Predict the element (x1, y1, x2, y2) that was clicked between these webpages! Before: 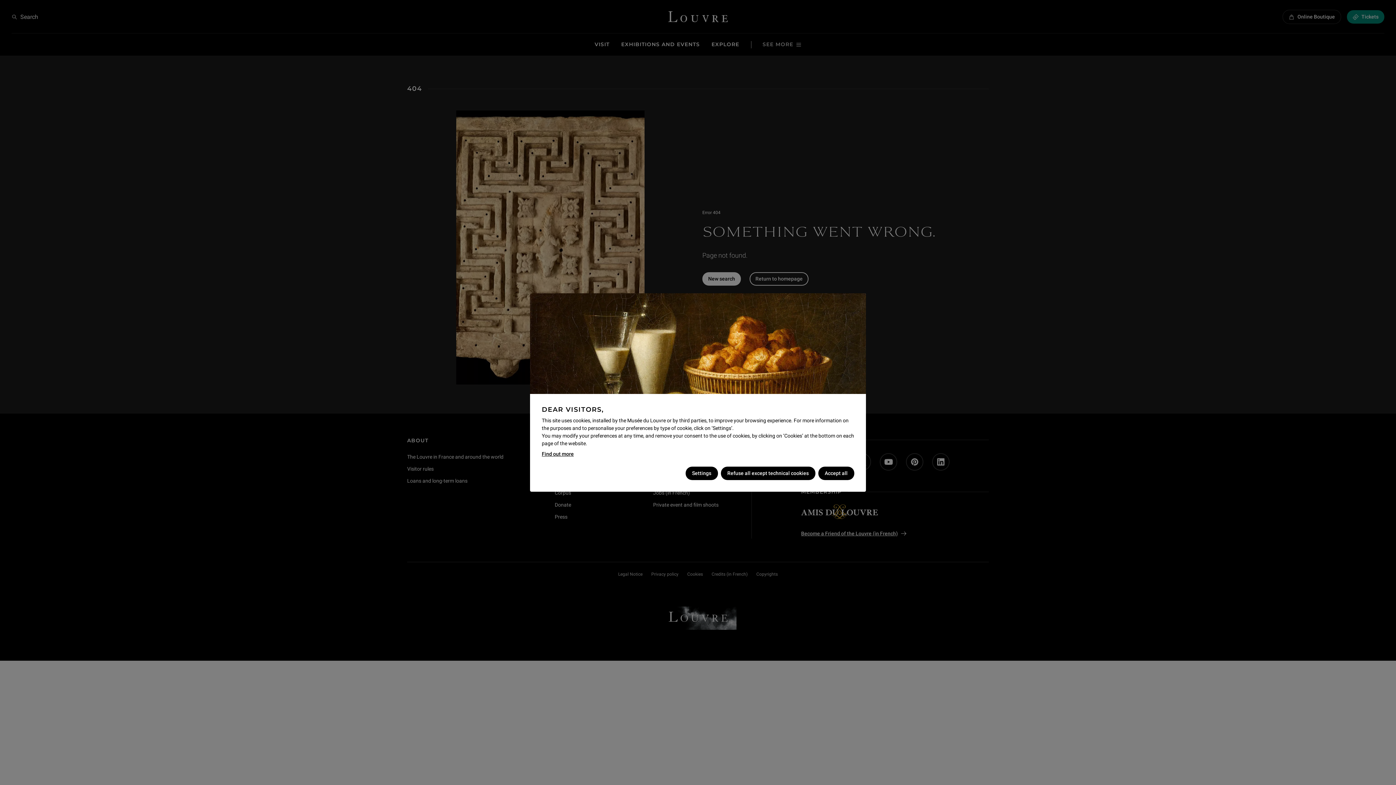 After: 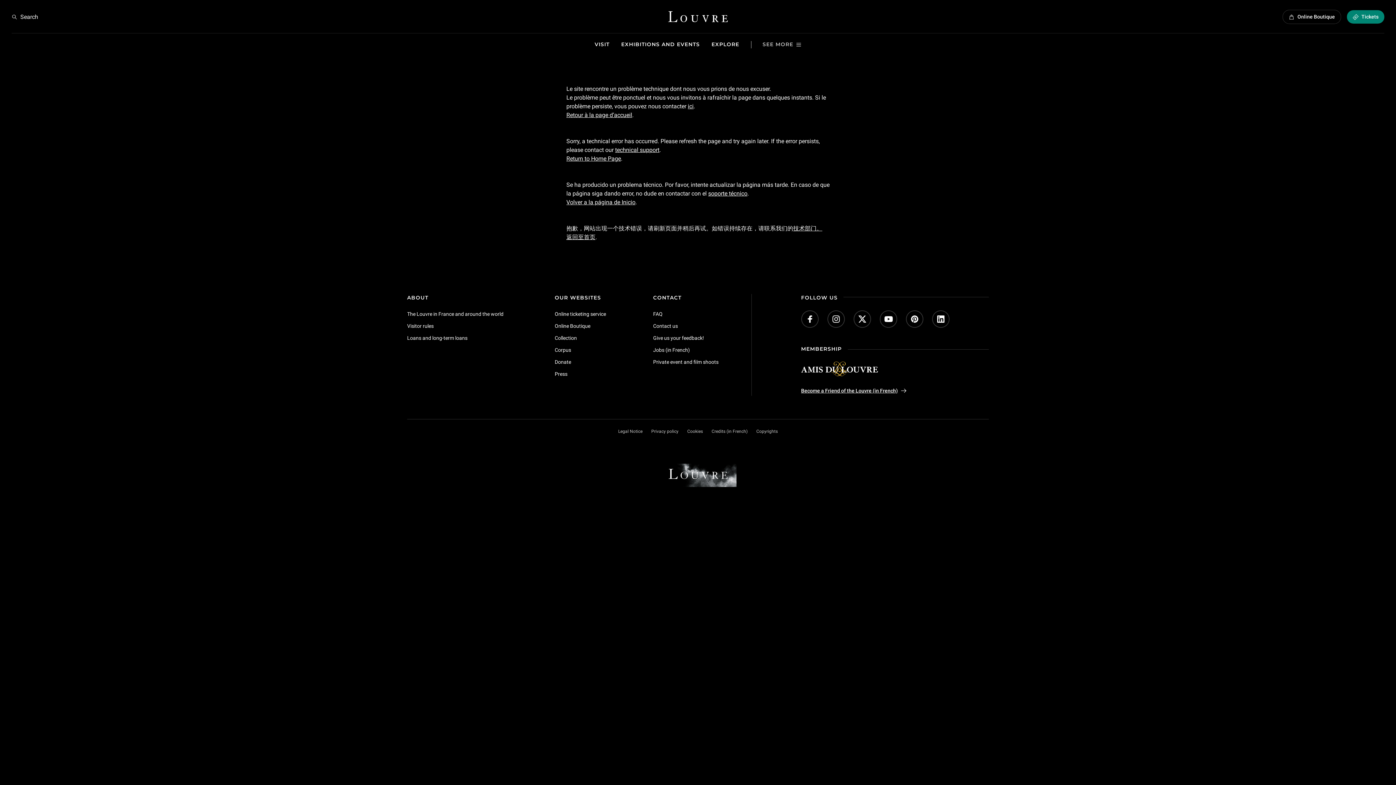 Action: label: Find out more bbox: (541, 450, 573, 458)